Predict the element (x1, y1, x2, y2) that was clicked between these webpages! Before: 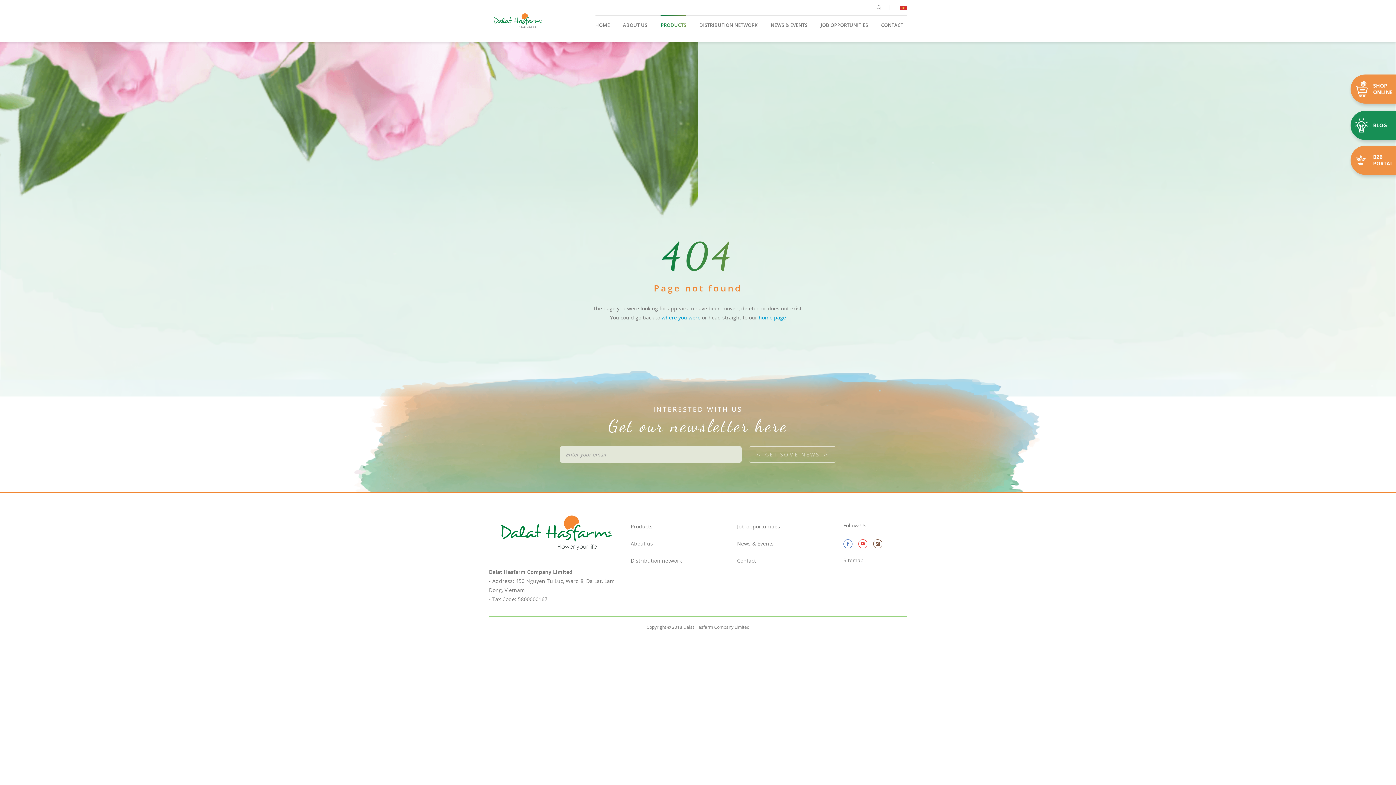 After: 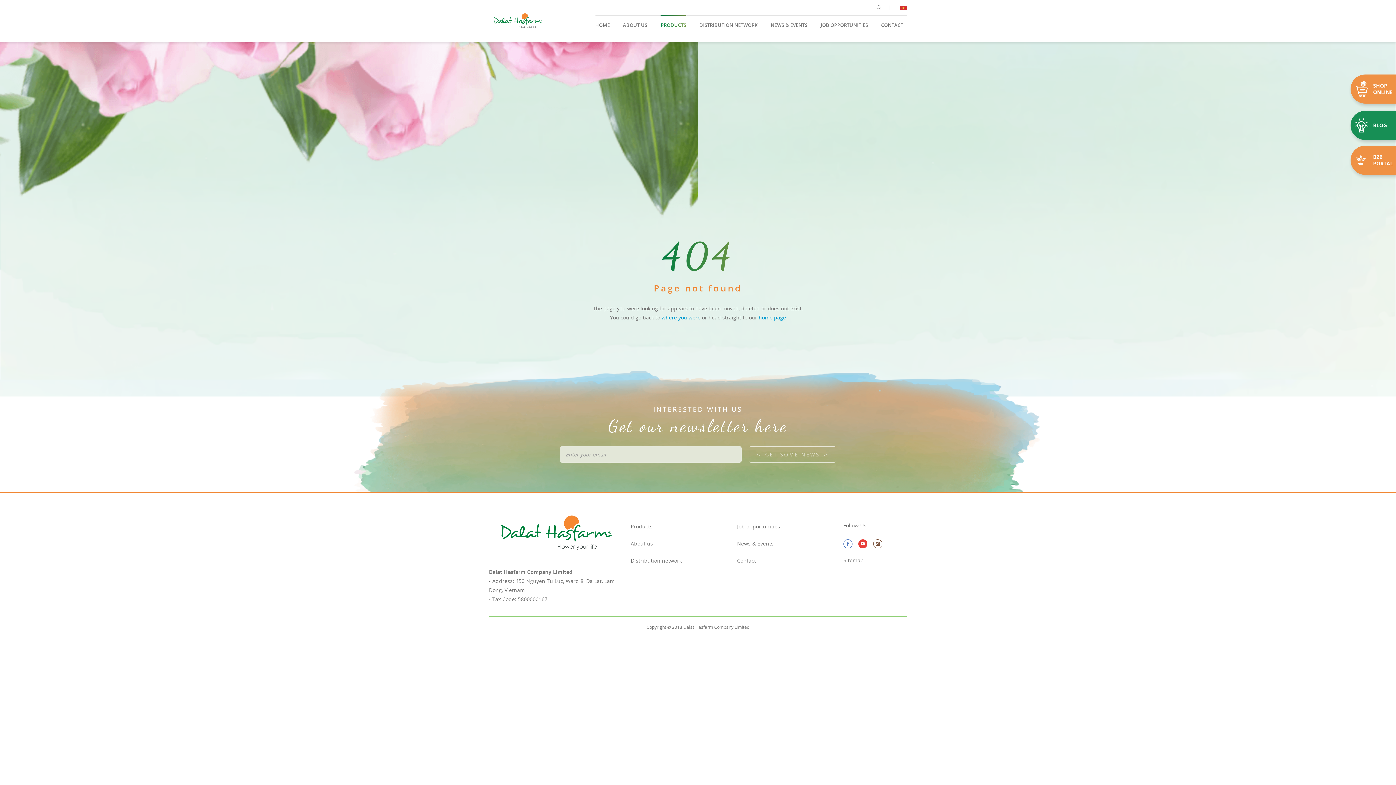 Action: bbox: (858, 539, 867, 548)